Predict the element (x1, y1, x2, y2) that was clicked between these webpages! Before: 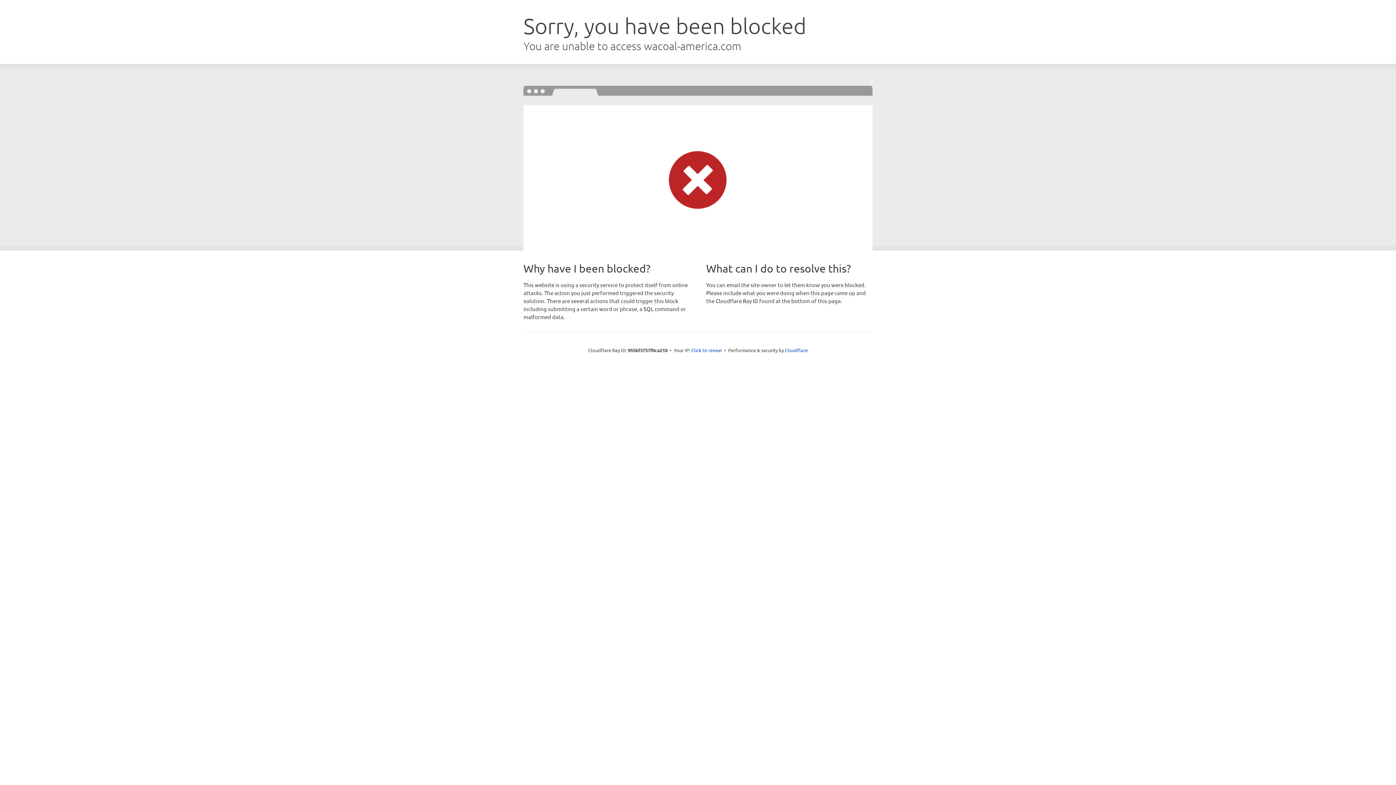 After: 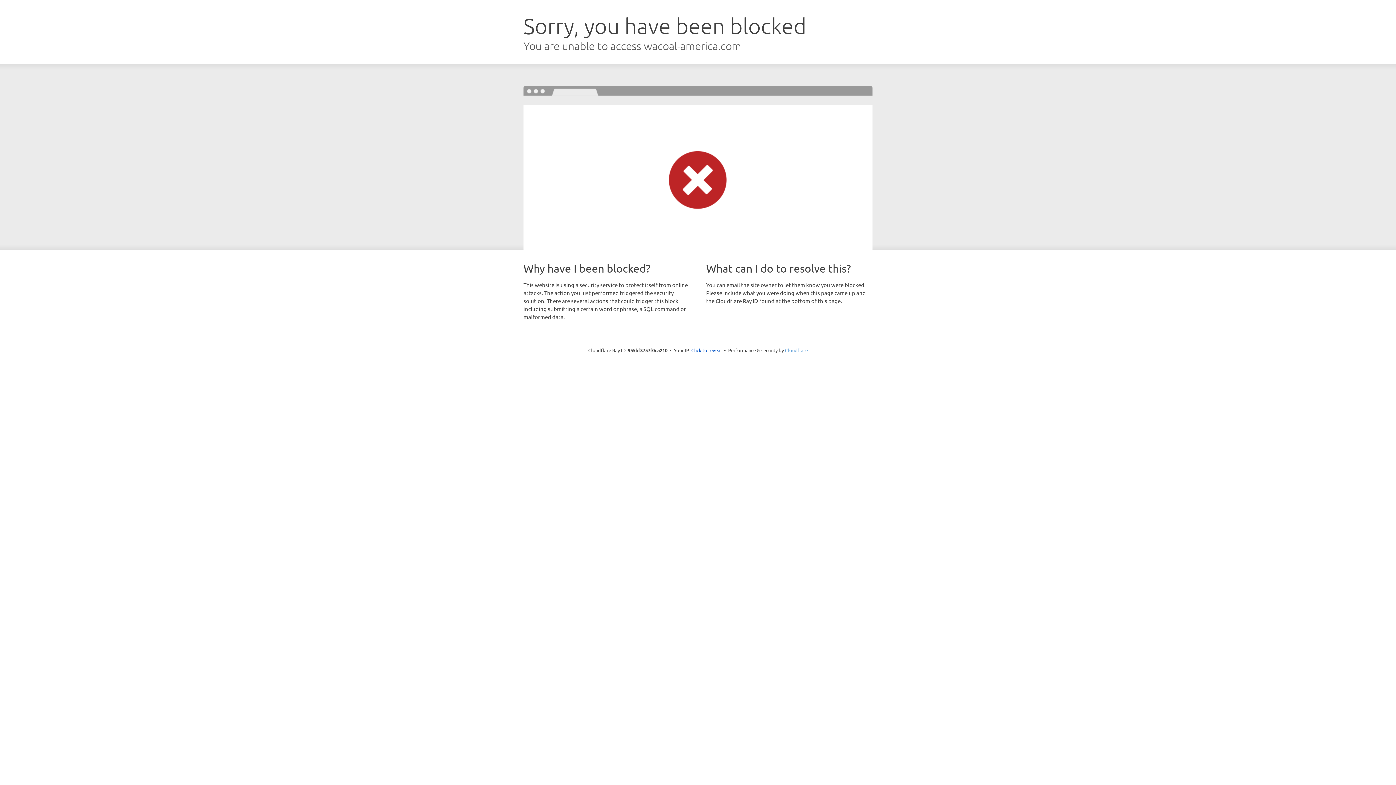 Action: label: Cloudflare bbox: (785, 347, 808, 353)